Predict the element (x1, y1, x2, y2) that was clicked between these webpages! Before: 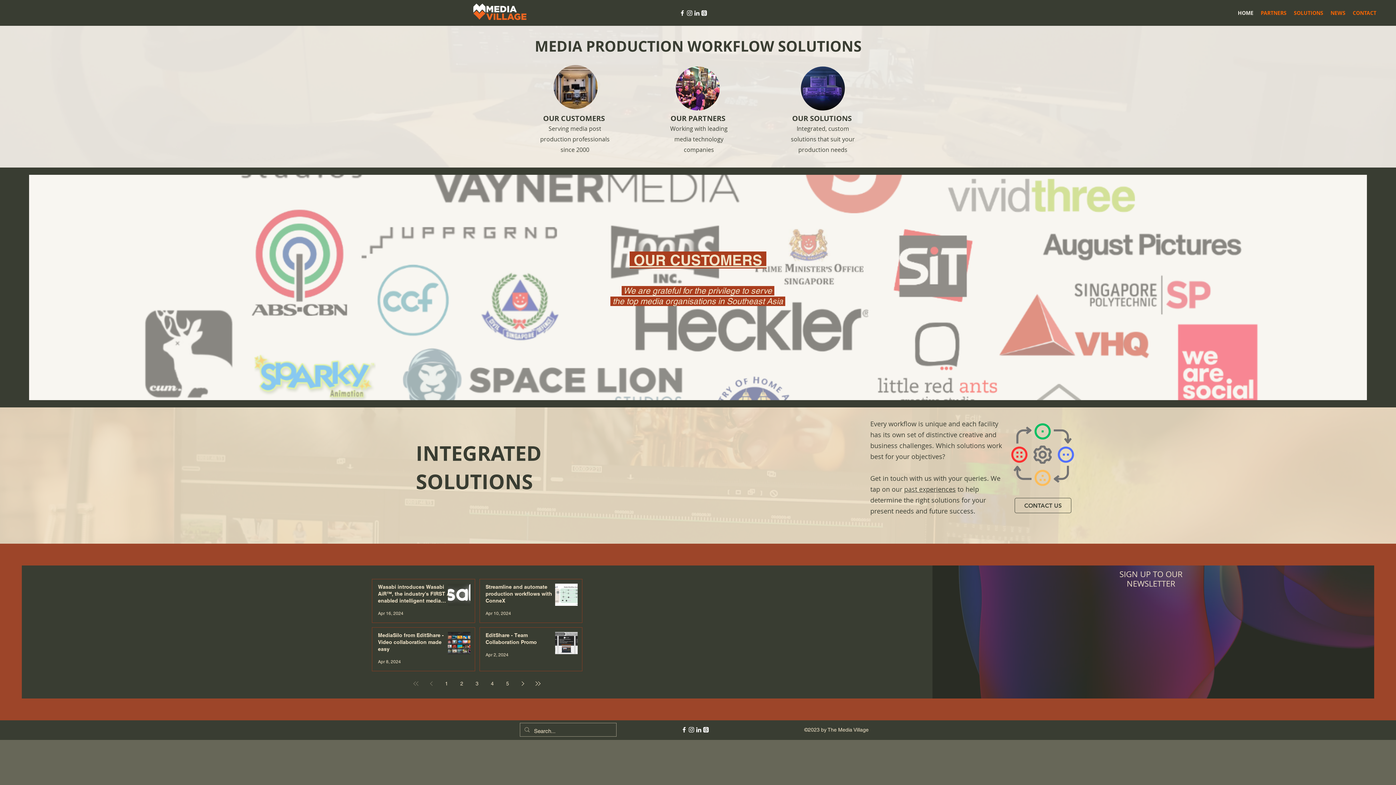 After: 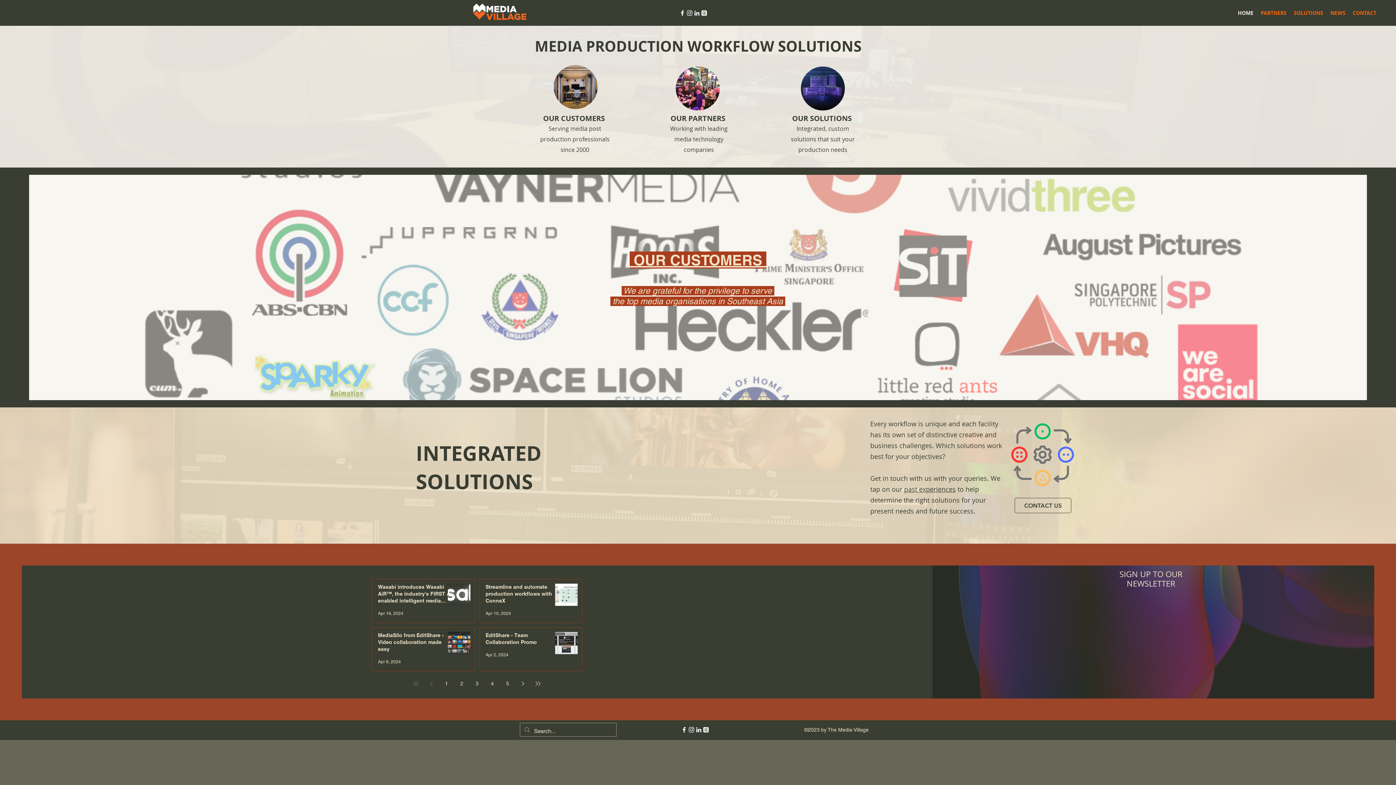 Action: bbox: (485, 677, 499, 690) label: Page 4